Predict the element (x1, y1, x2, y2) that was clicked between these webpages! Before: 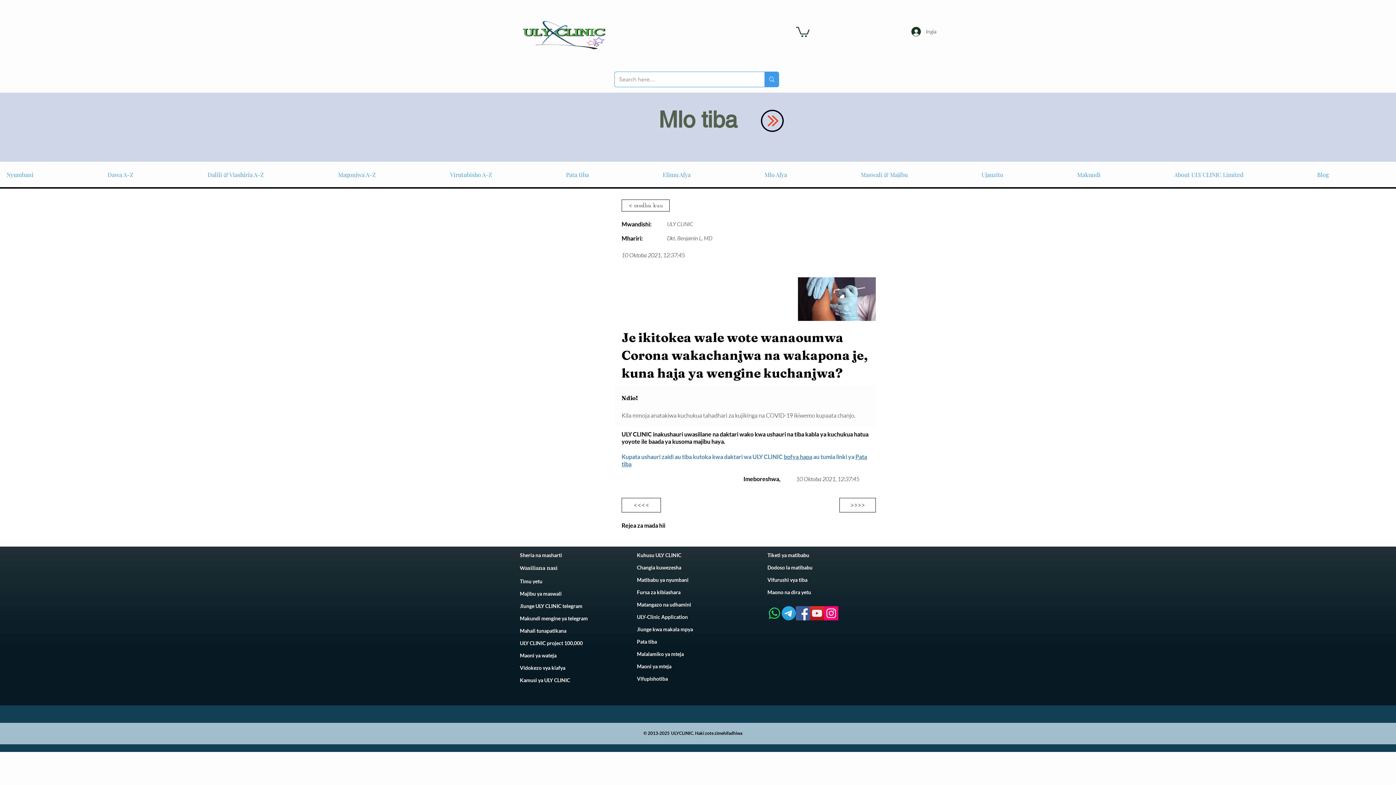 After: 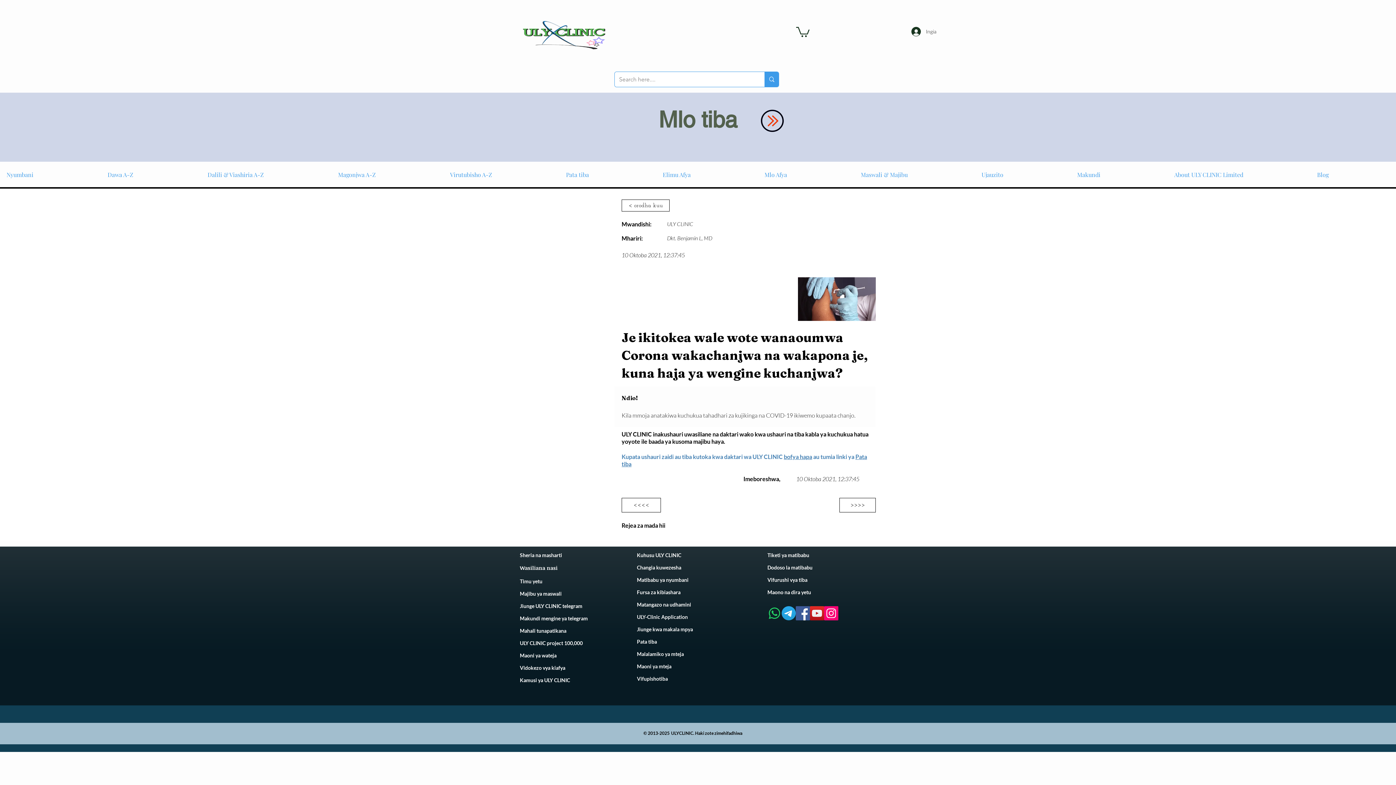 Action: label: YouTube bbox: (810, 606, 824, 620)